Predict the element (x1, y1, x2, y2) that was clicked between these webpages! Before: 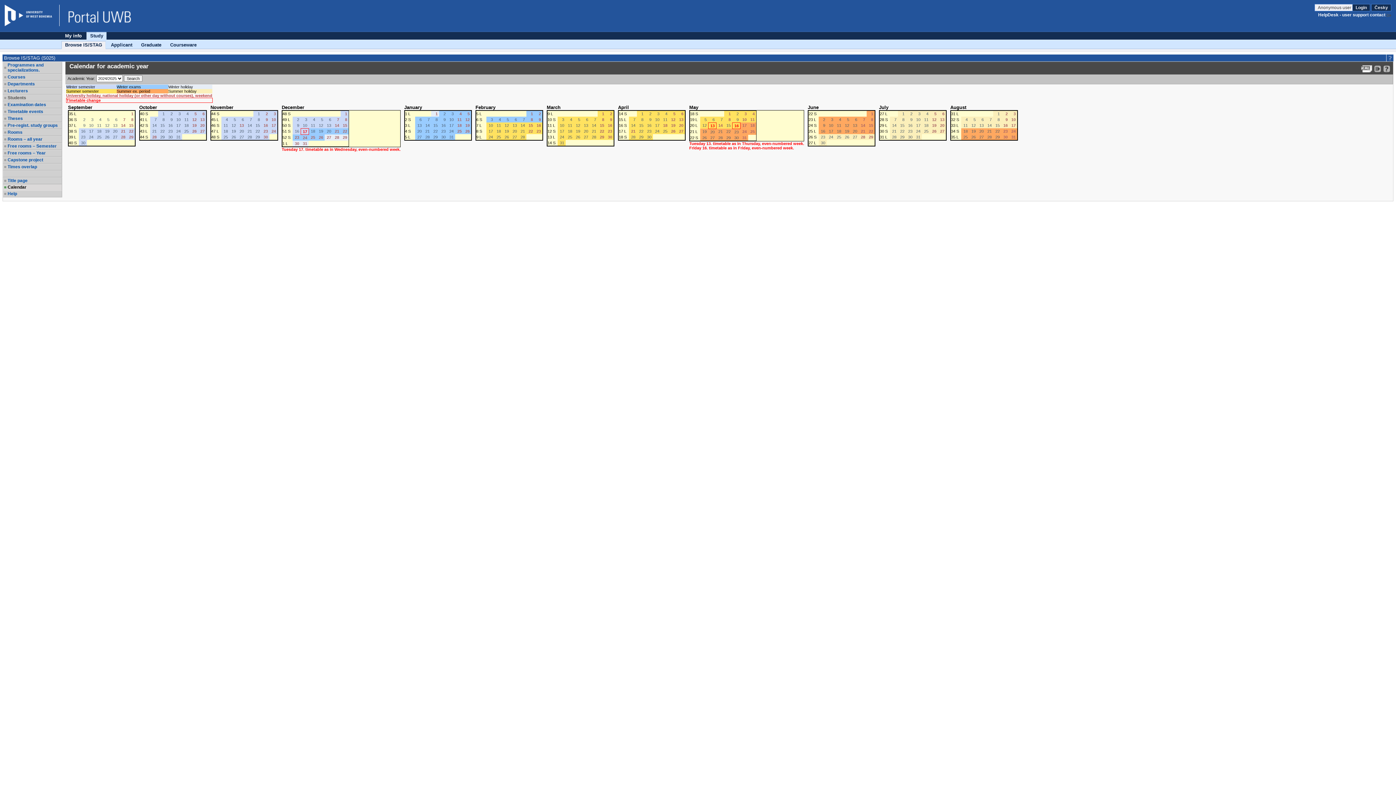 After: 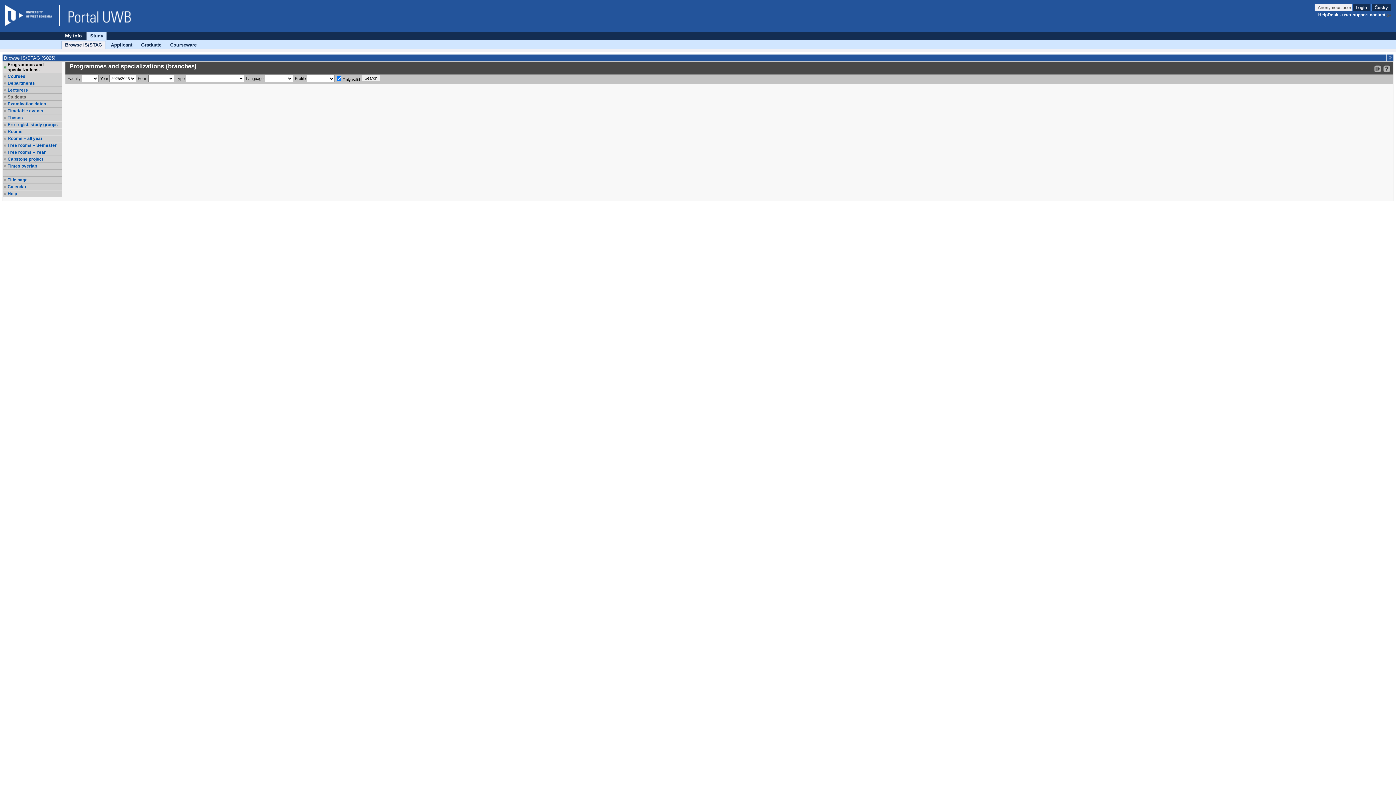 Action: label: Programmes and specializations. bbox: (7, 62, 61, 72)